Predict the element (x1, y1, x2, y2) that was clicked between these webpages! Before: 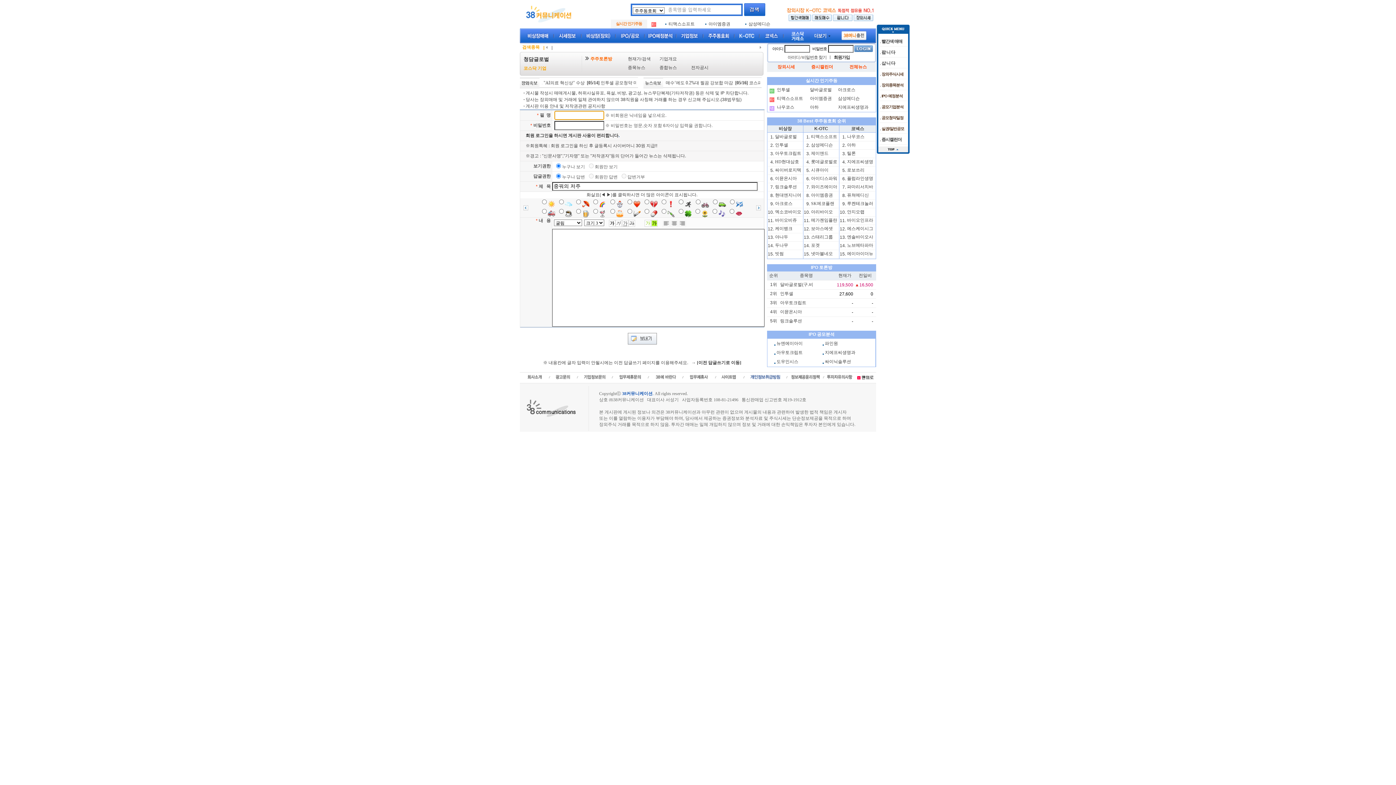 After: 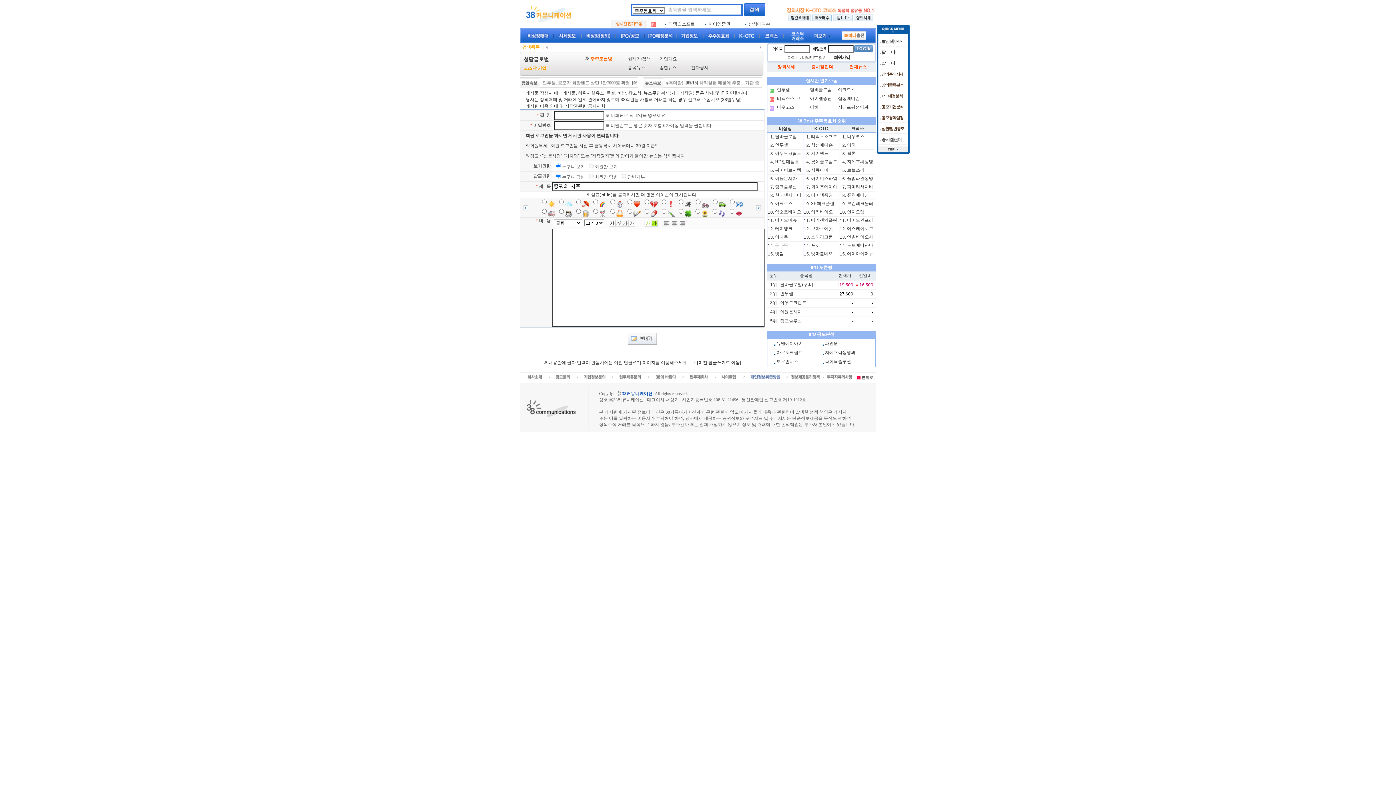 Action: bbox: (545, 44, 548, 49)